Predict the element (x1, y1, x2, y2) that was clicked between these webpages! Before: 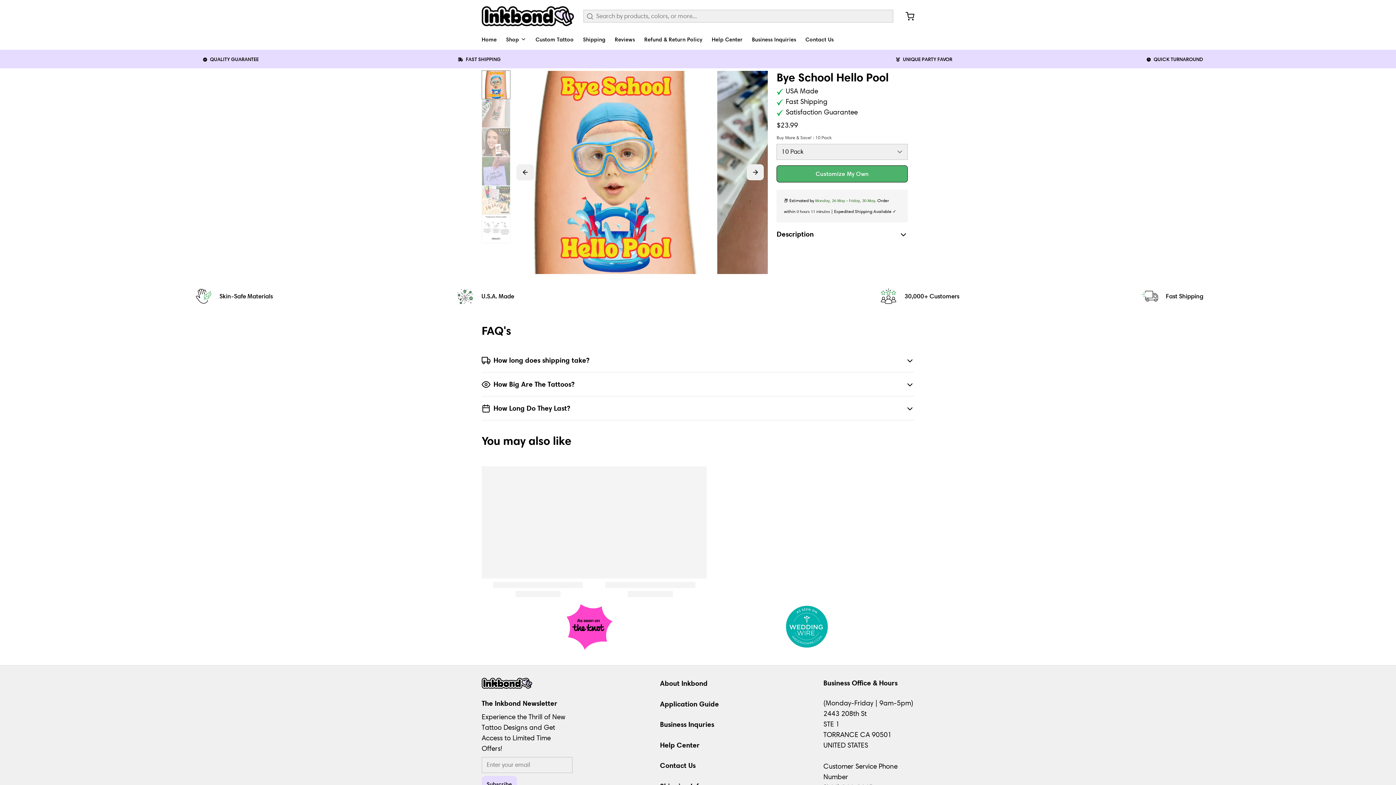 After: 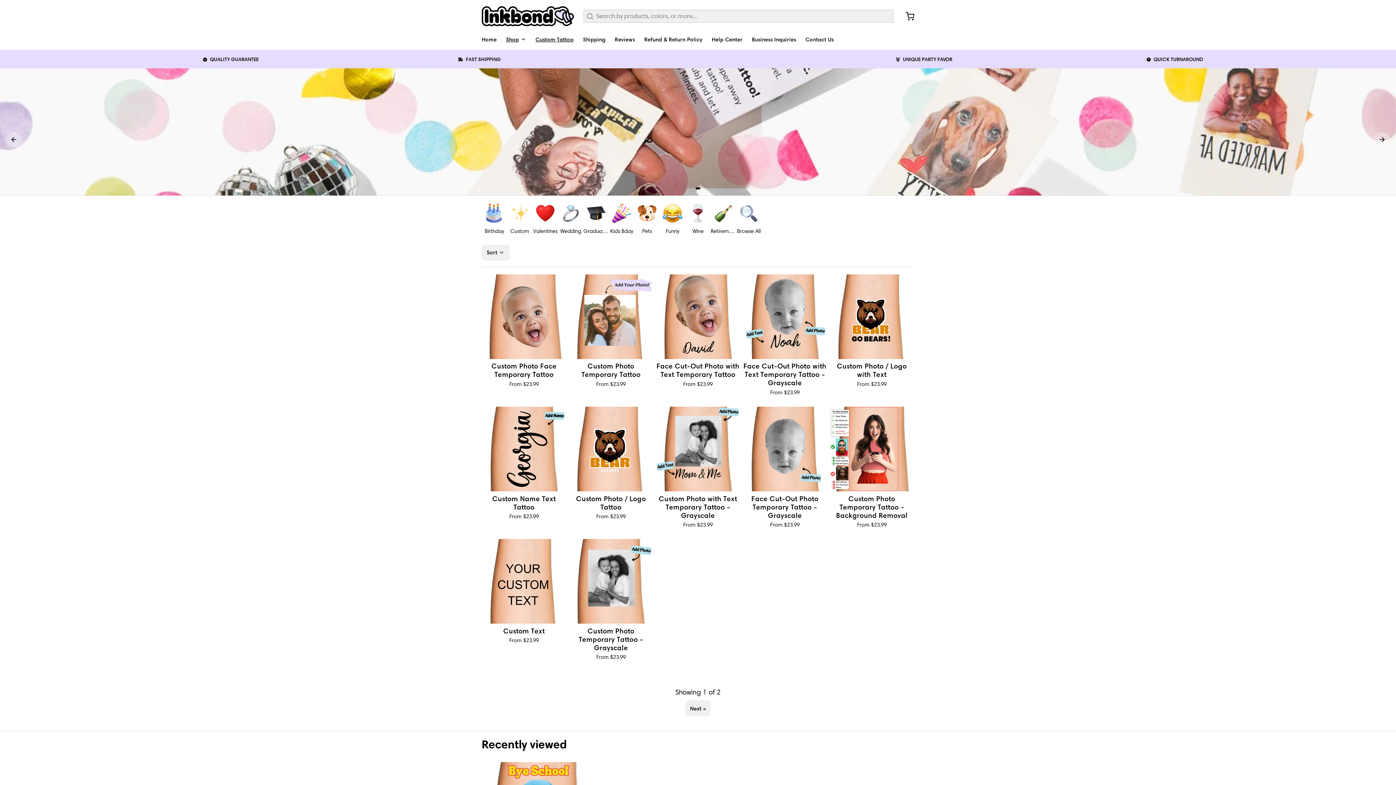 Action: bbox: (535, 32, 580, 49) label: Custom Tattoo